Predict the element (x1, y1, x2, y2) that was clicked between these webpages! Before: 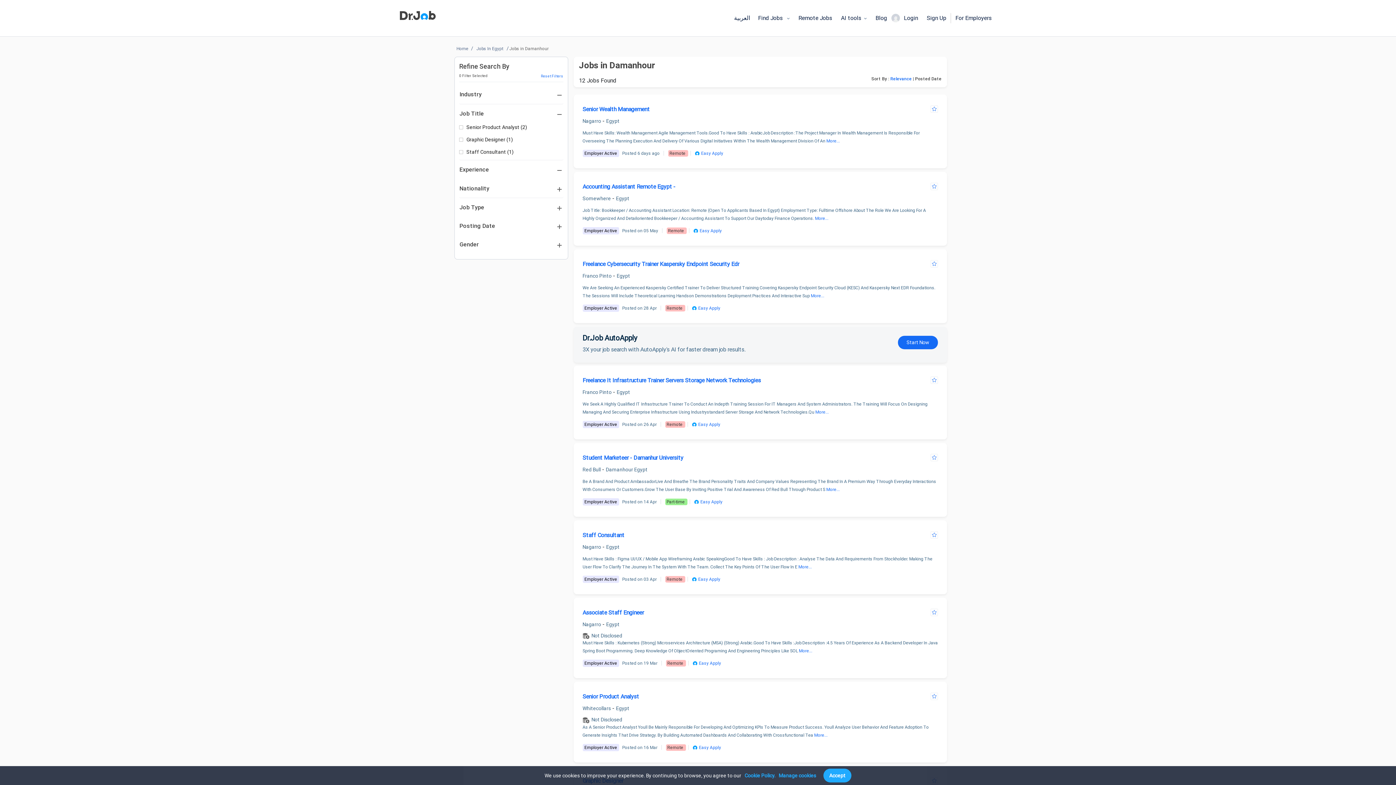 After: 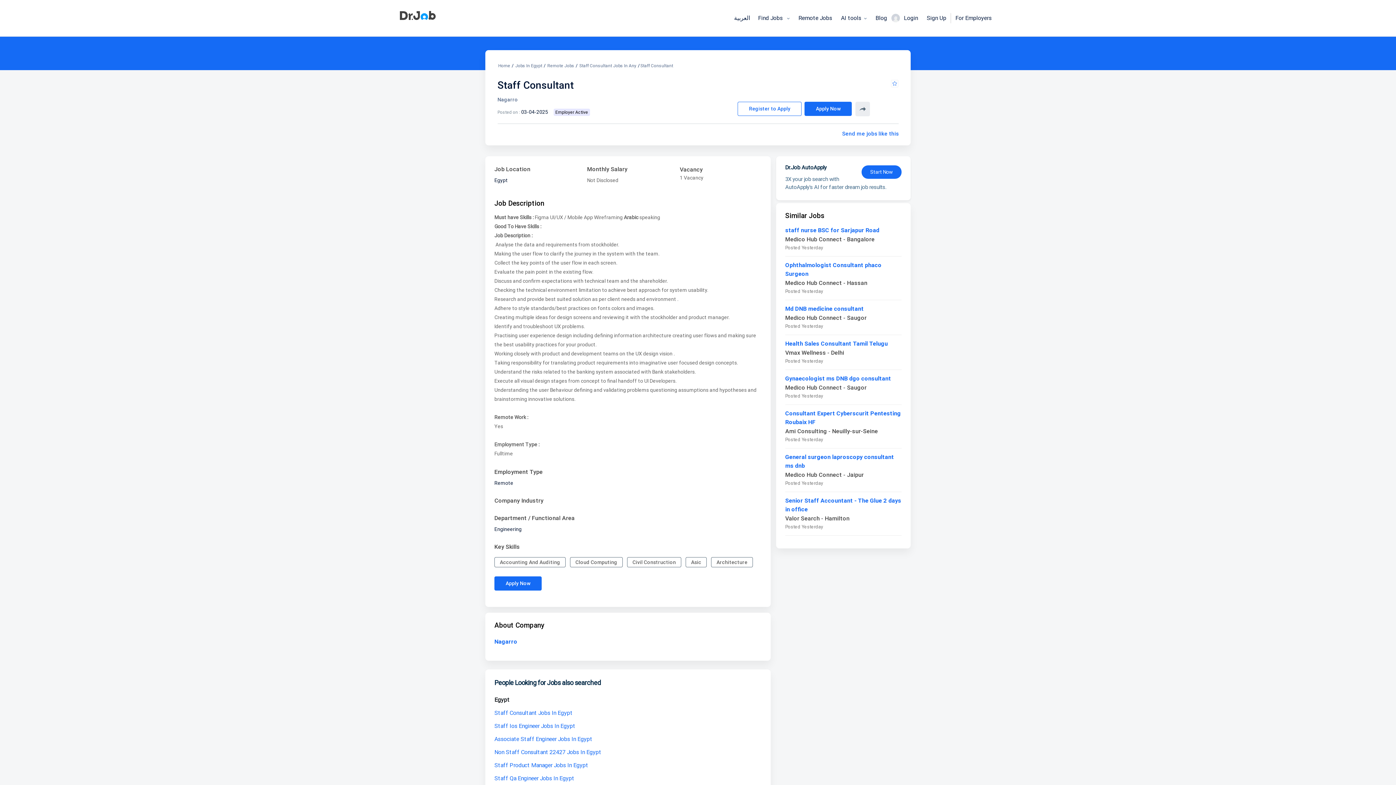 Action: label: Staff Consultant bbox: (582, 532, 624, 538)